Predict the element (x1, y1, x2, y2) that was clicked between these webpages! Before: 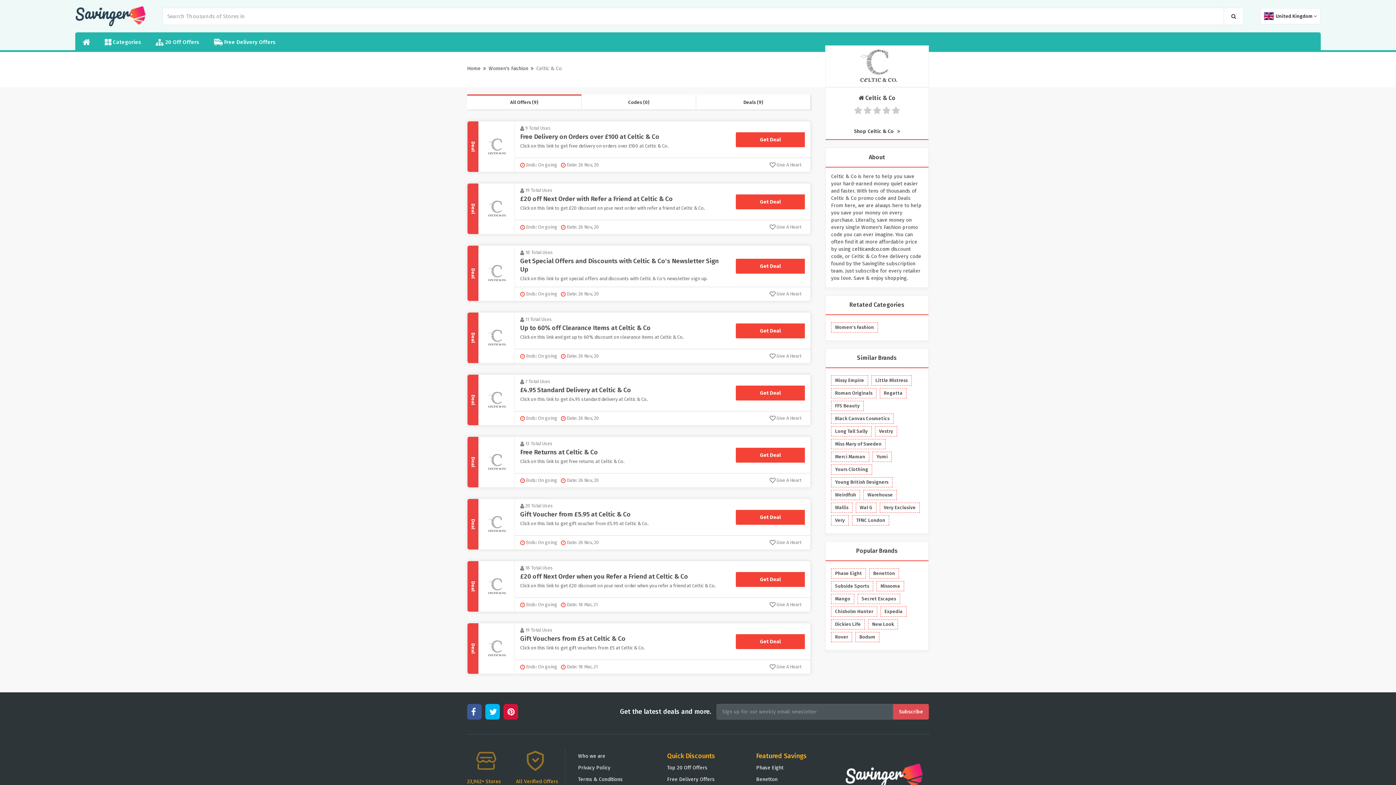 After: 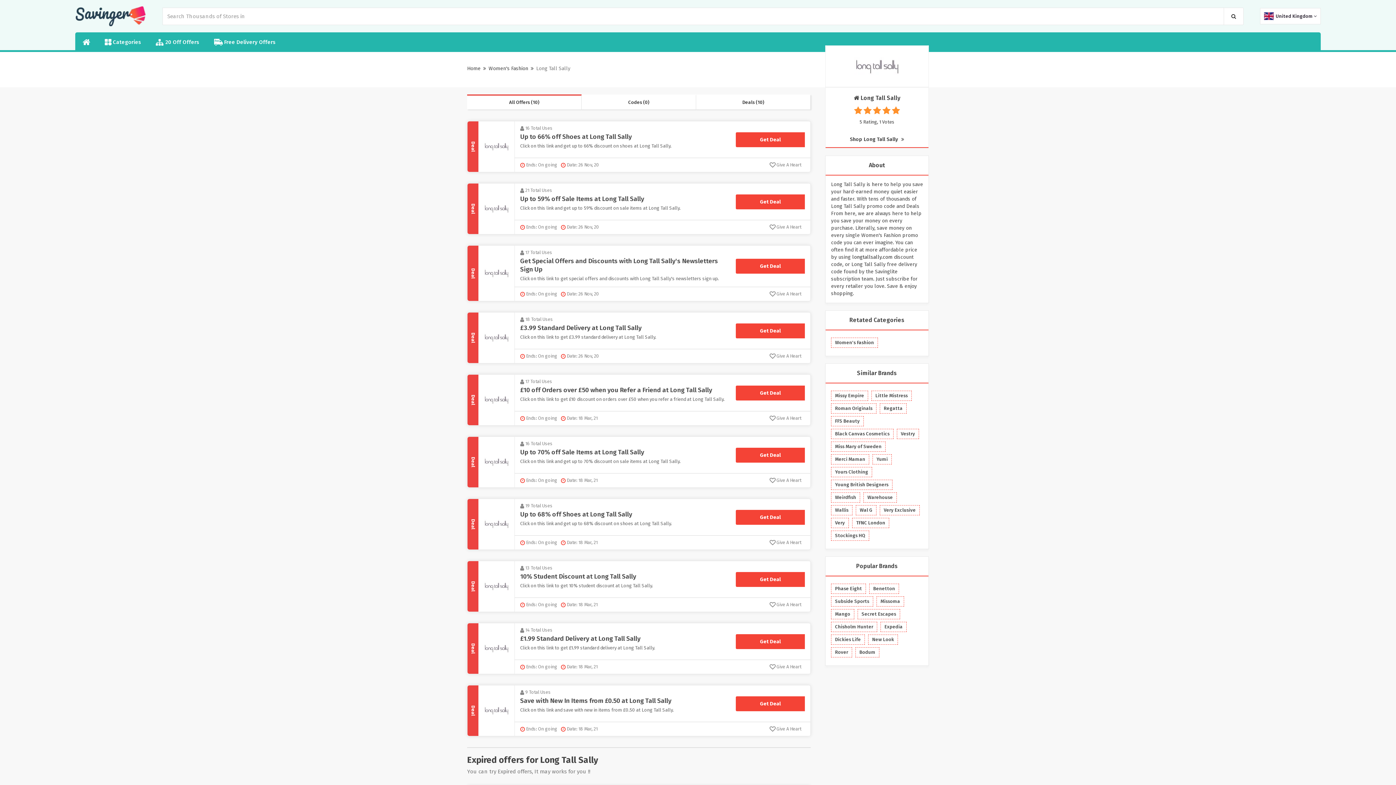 Action: label: Long Tall Sally bbox: (831, 426, 872, 436)